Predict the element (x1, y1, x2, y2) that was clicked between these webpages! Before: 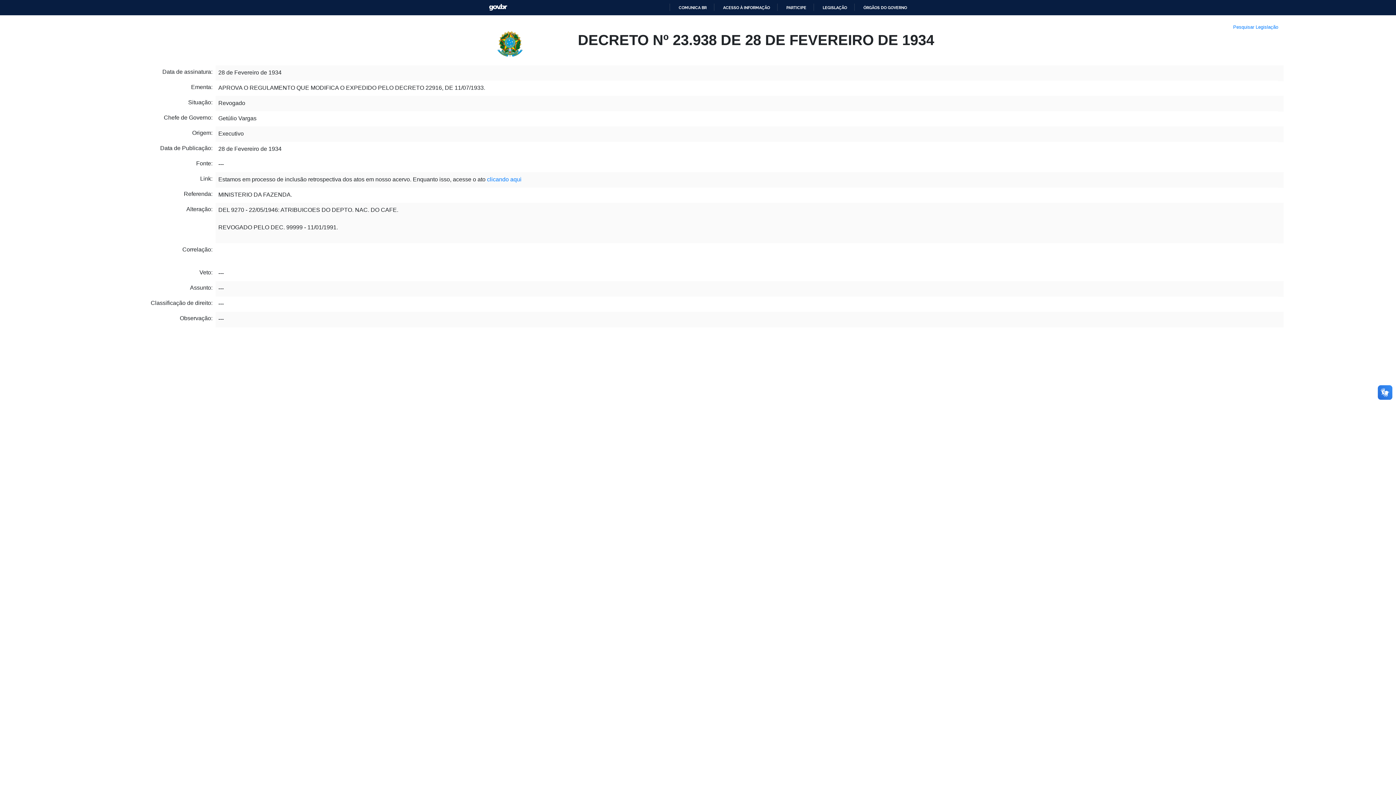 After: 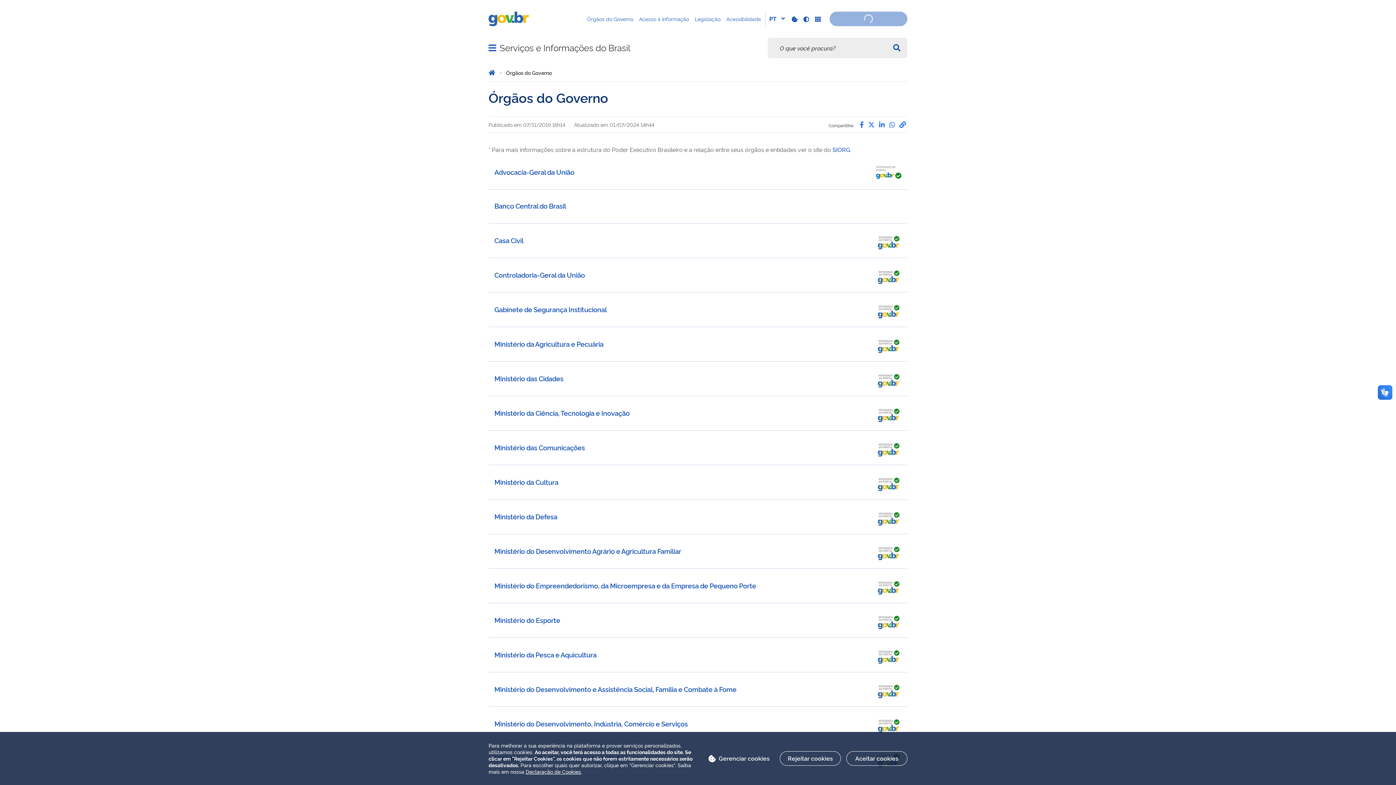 Action: label: ÓRGÃOS DO GOVERNO bbox: (853, 5, 907, 9)